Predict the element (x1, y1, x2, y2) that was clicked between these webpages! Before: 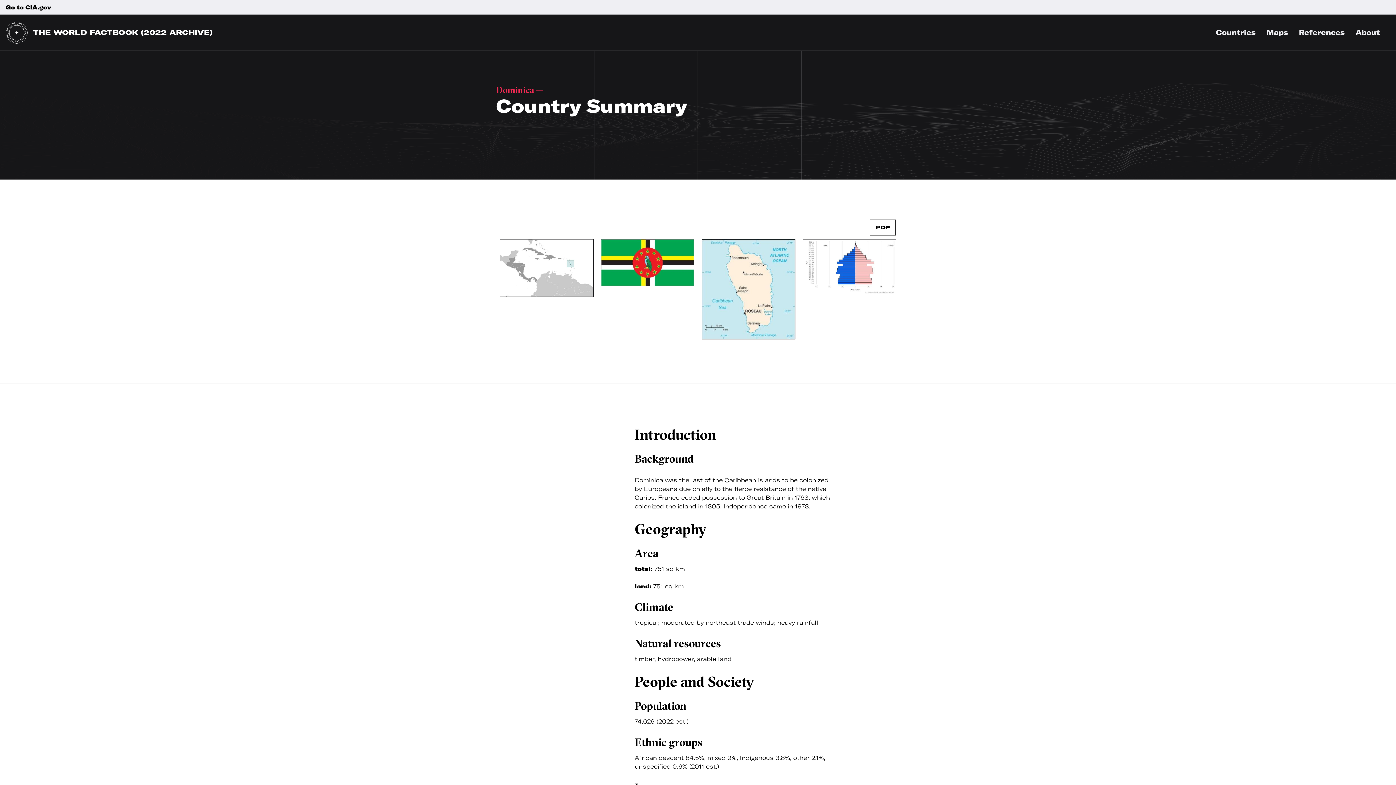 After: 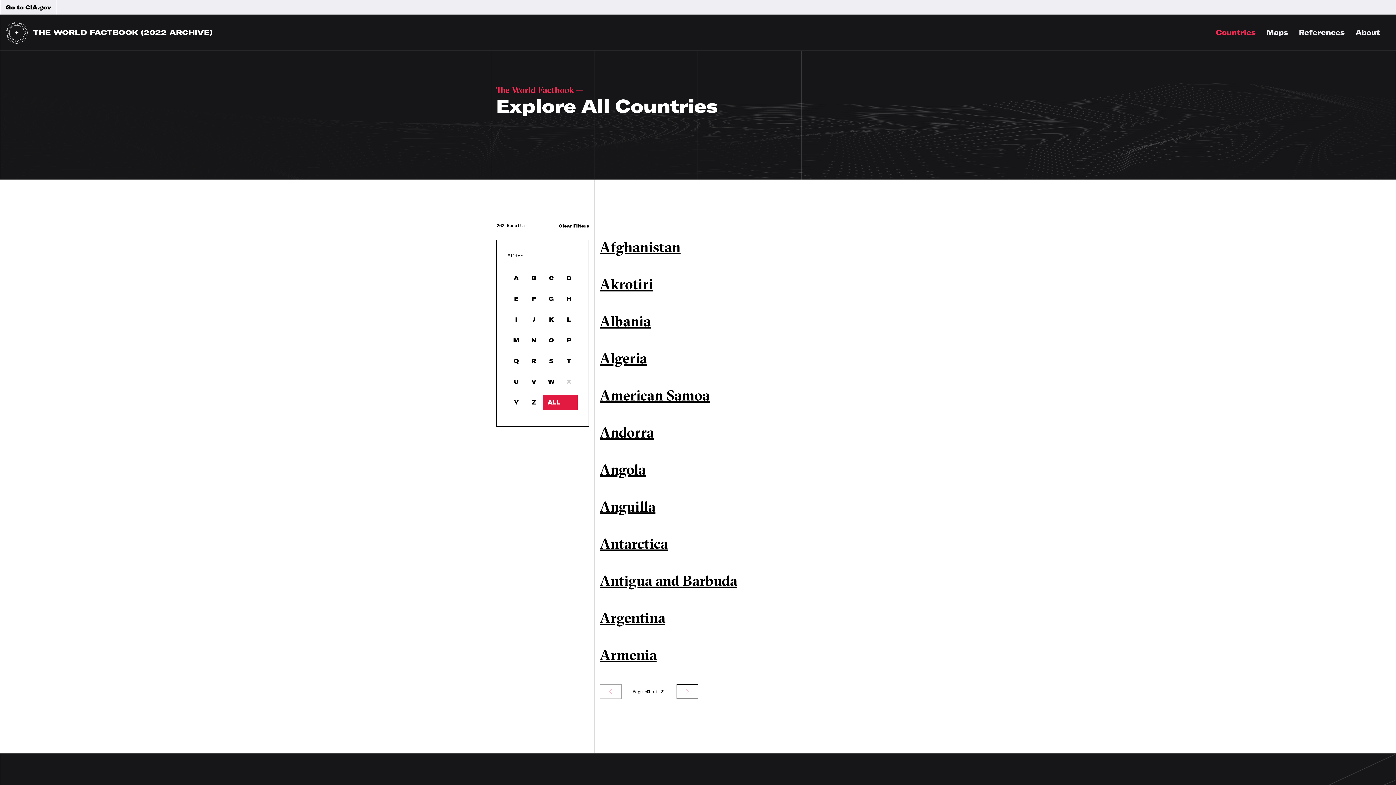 Action: bbox: (1216, 27, 1256, 37) label: Countries